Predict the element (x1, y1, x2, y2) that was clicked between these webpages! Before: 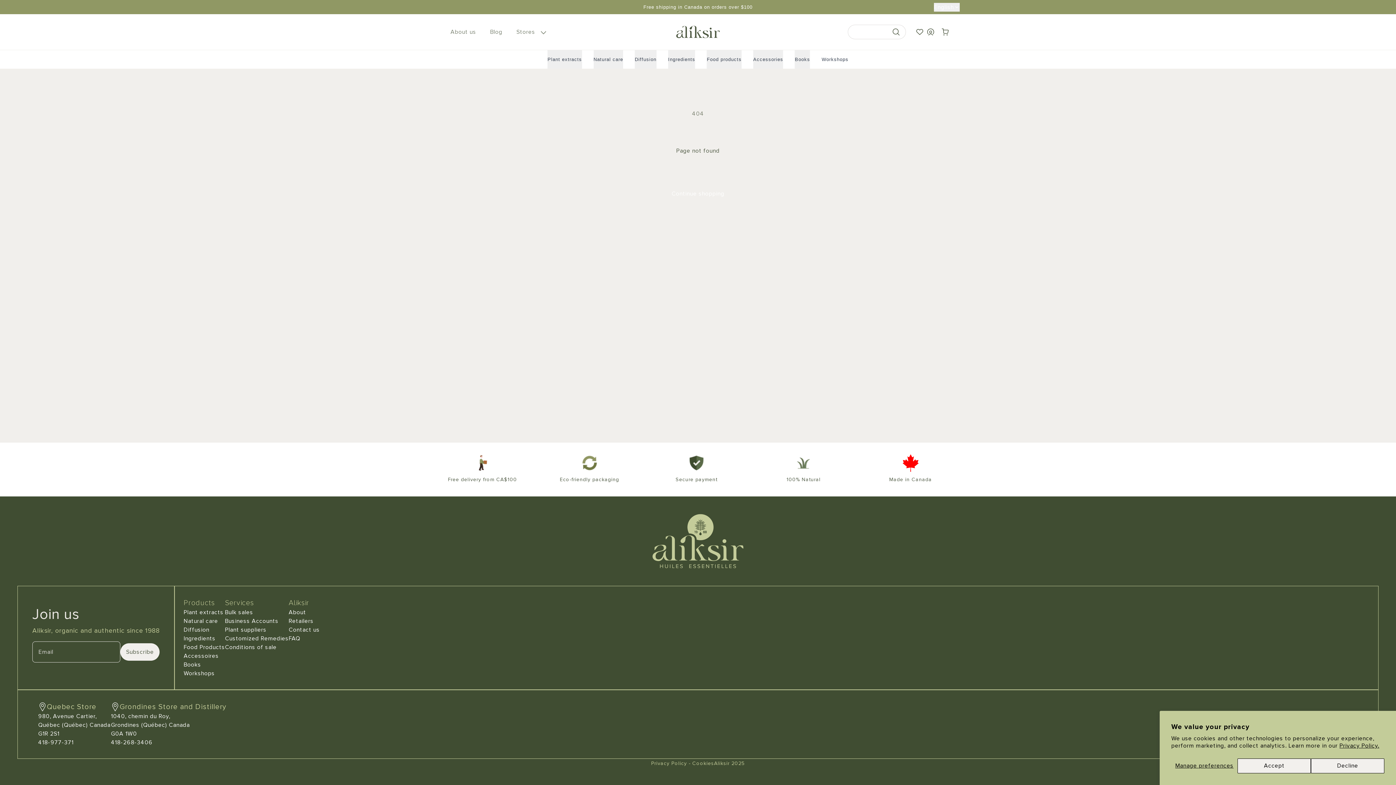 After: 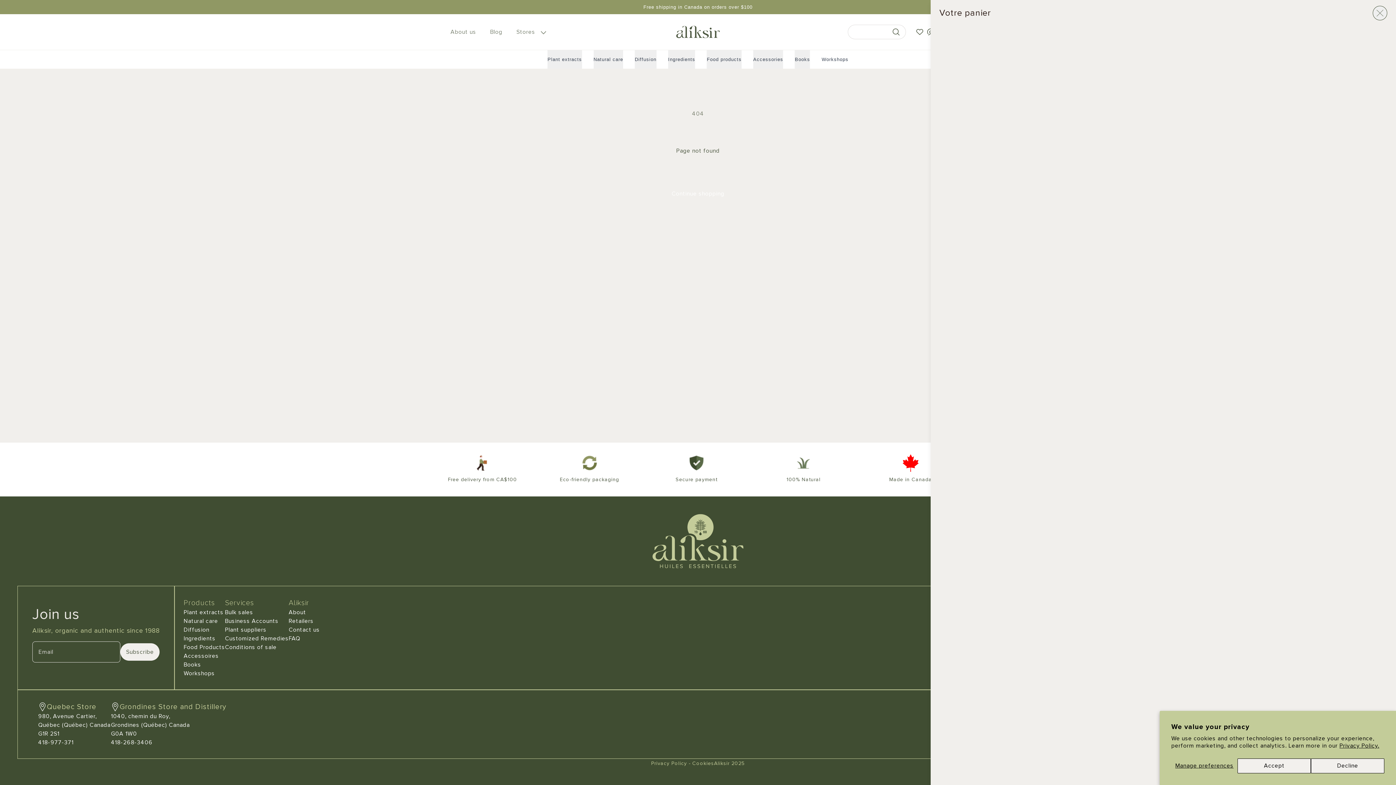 Action: bbox: (938, 24, 952, 39) label: Cart 